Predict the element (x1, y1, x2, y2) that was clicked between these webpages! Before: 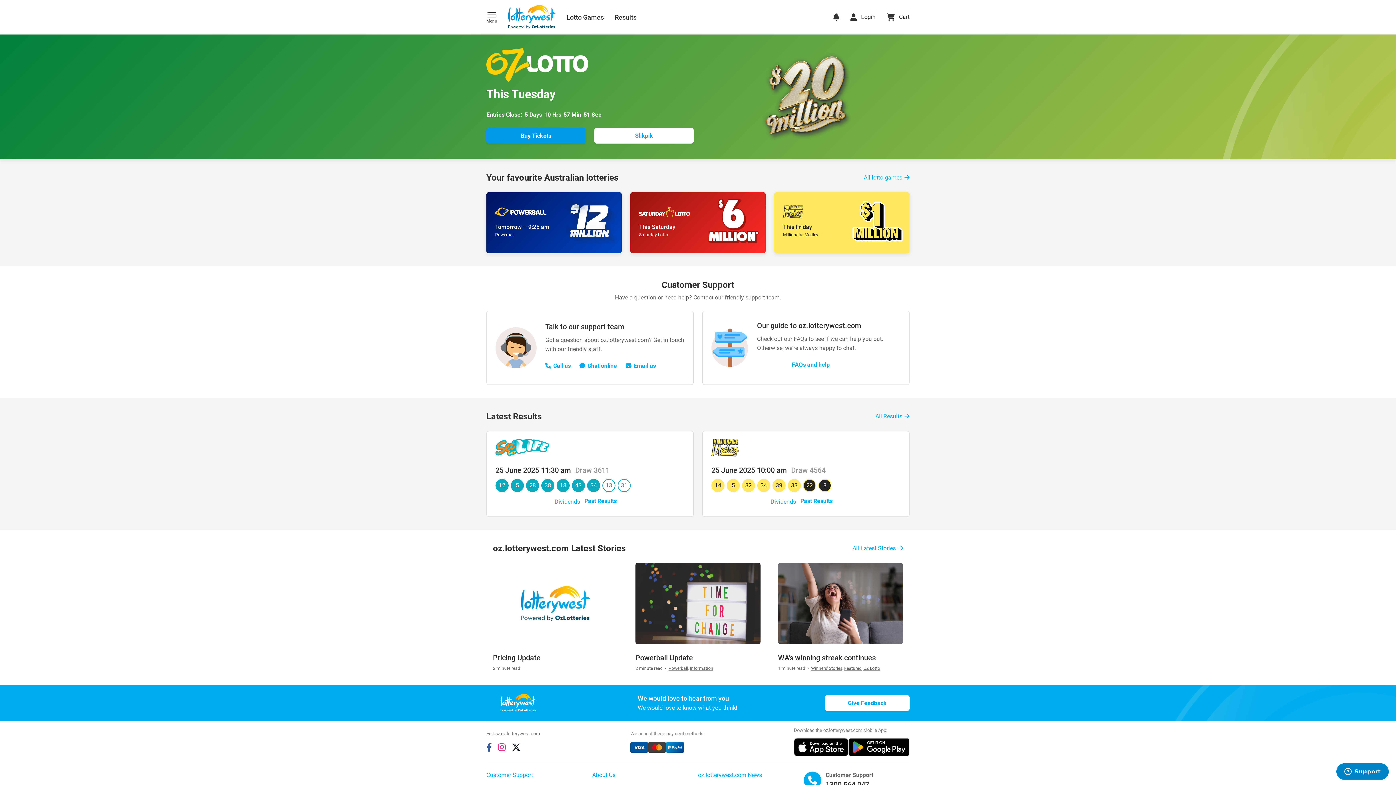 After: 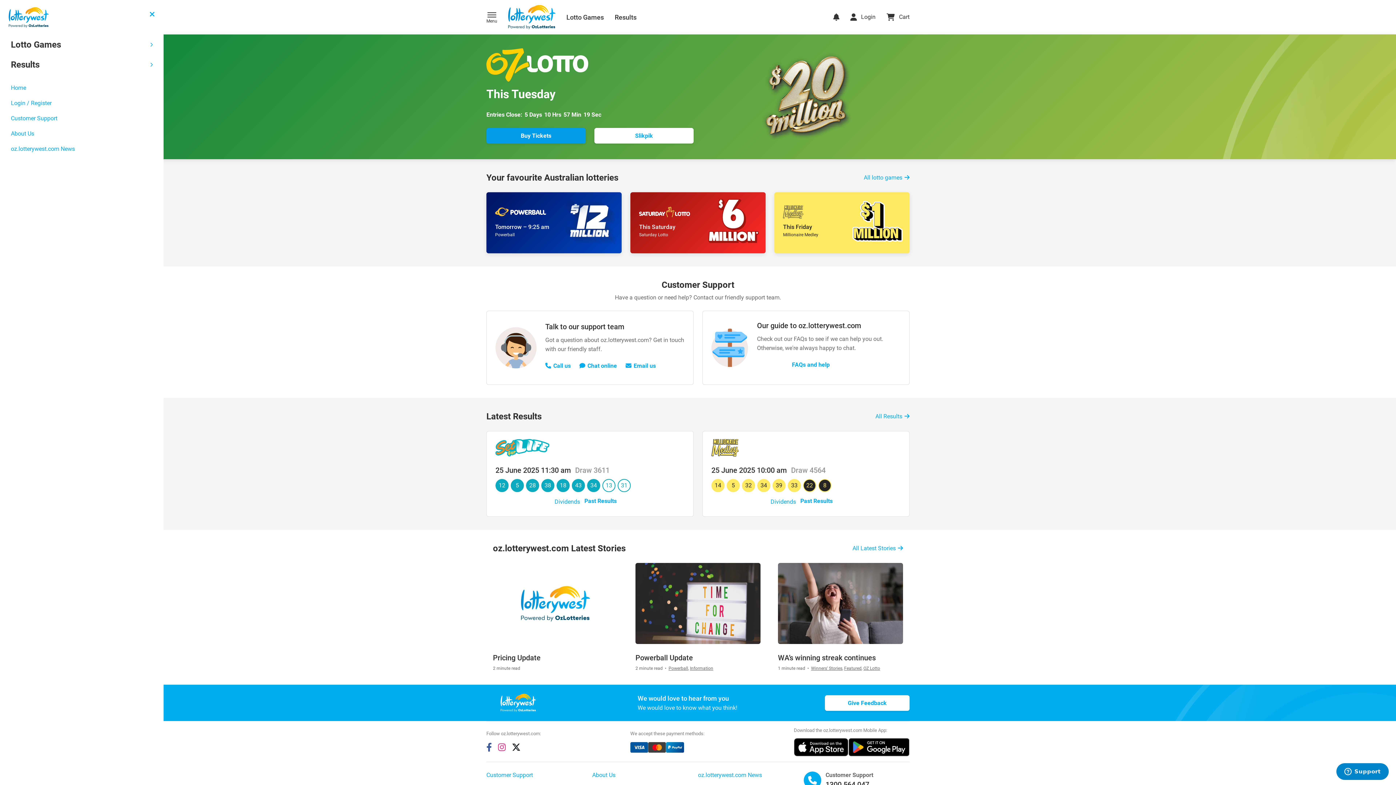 Action: bbox: (487, 12, 496, 17)